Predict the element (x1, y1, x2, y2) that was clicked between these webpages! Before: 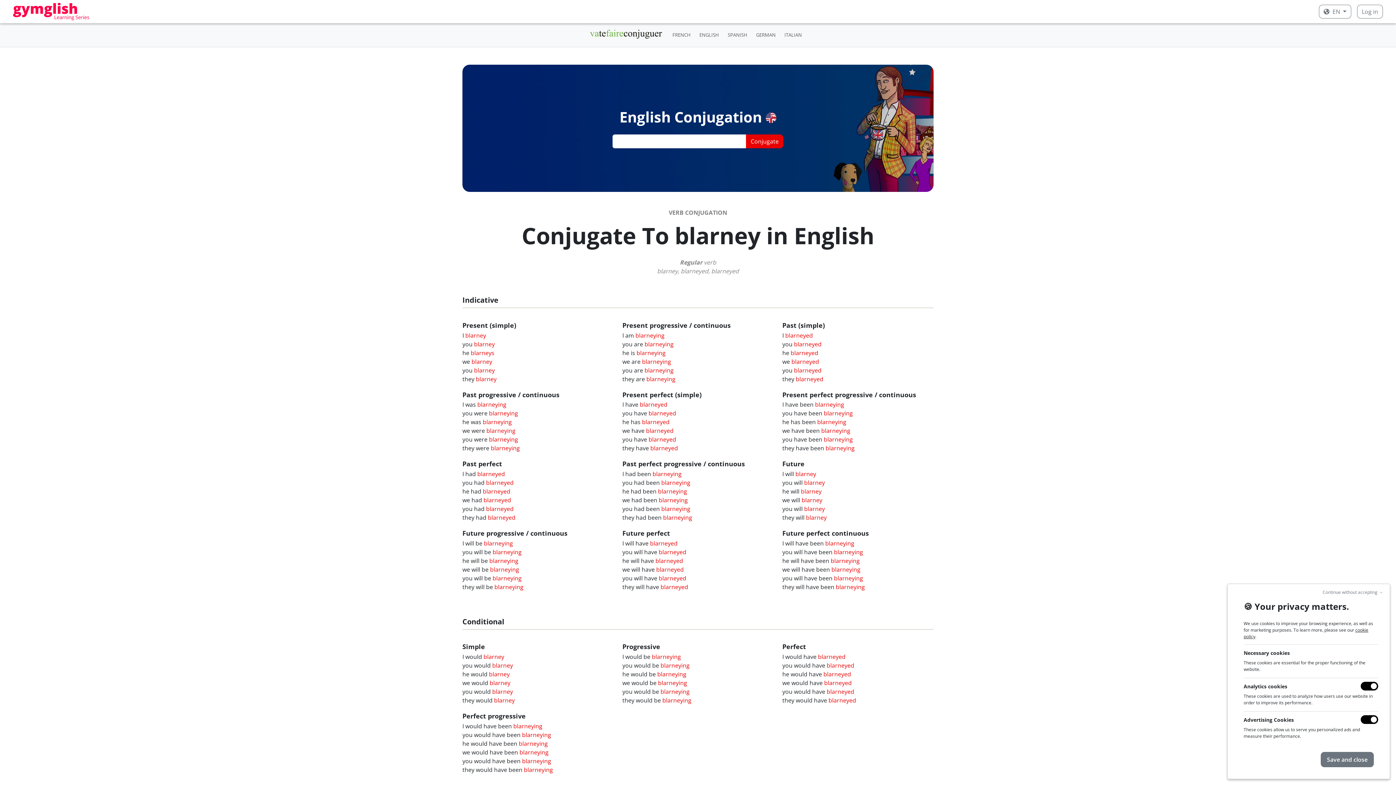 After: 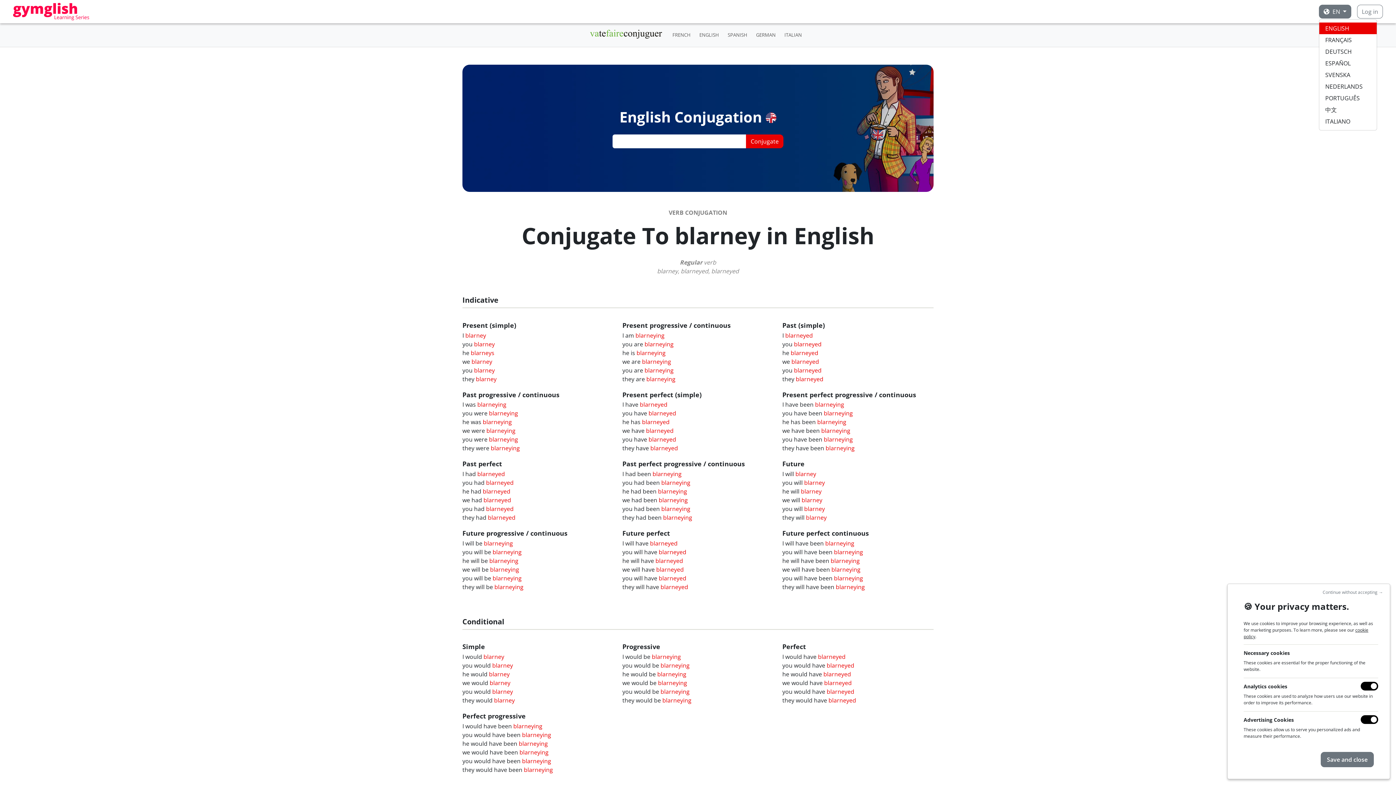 Action: label:  EN  bbox: (1319, 4, 1351, 18)